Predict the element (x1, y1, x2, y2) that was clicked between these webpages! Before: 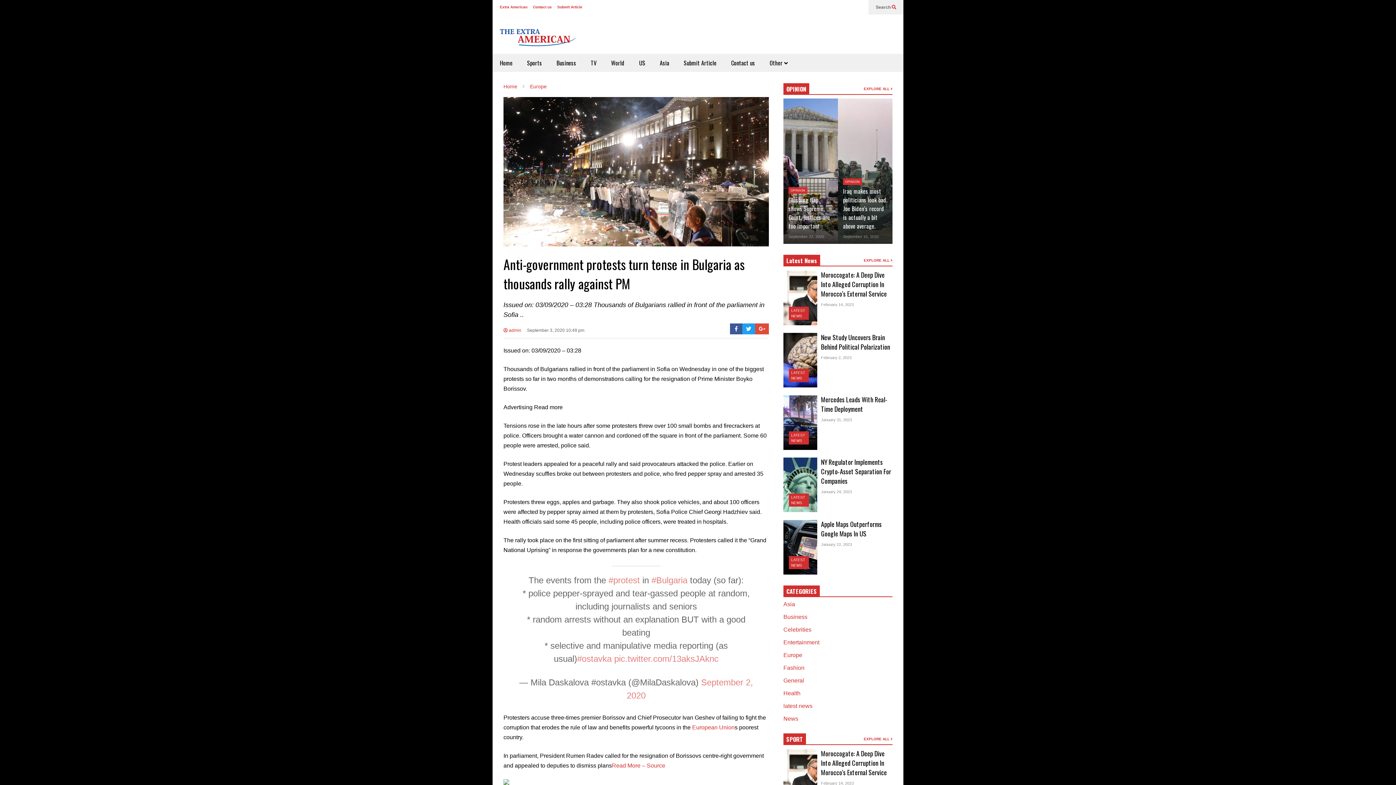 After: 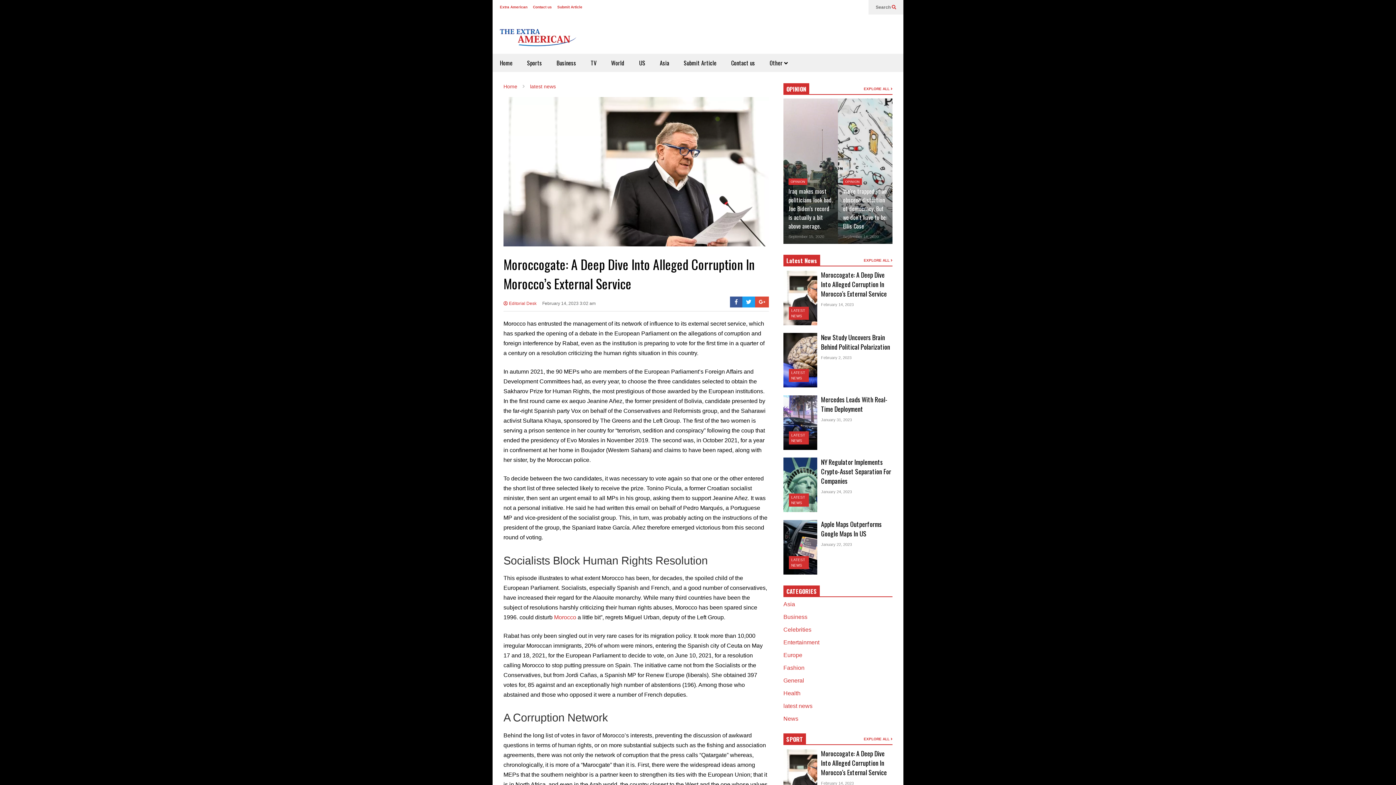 Action: bbox: (821, 302, 853, 306) label: February 14, 2023